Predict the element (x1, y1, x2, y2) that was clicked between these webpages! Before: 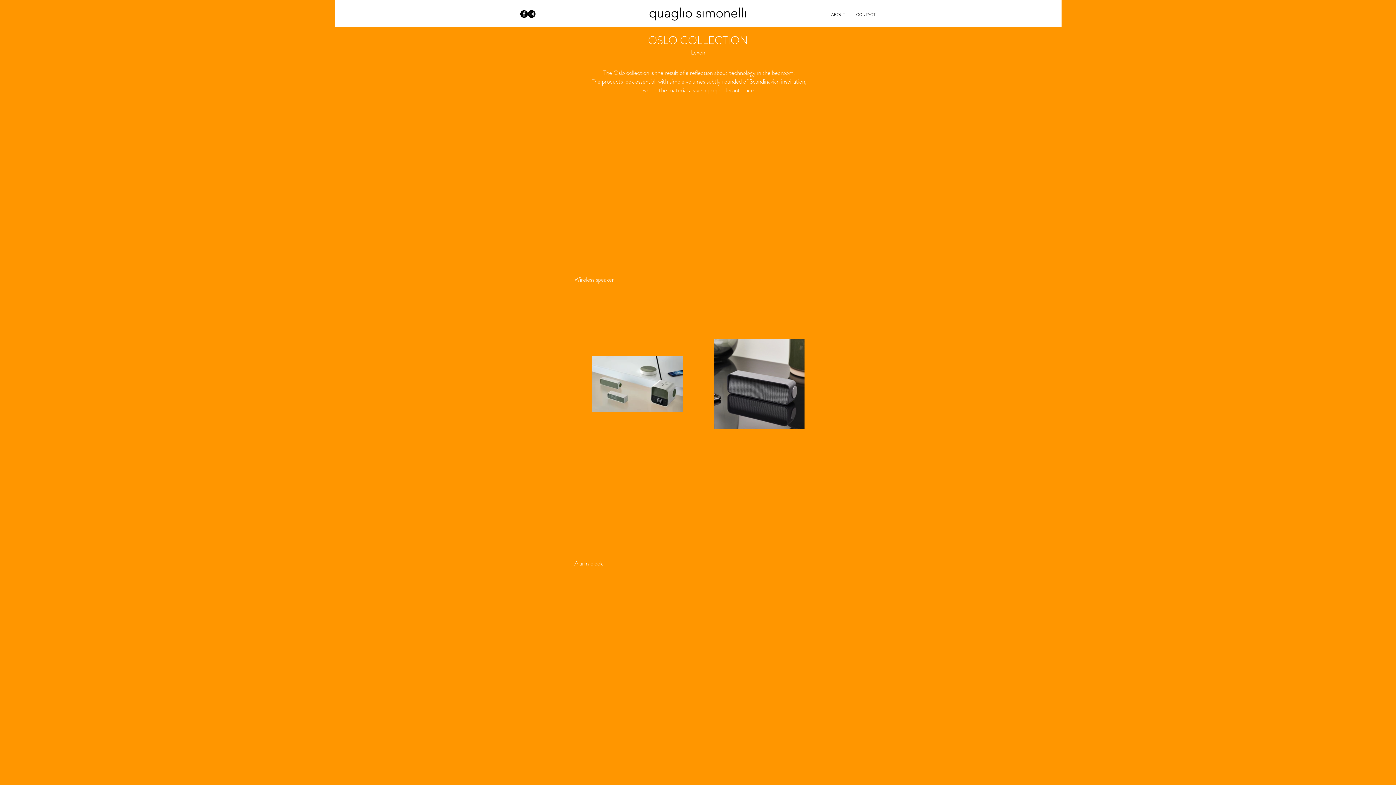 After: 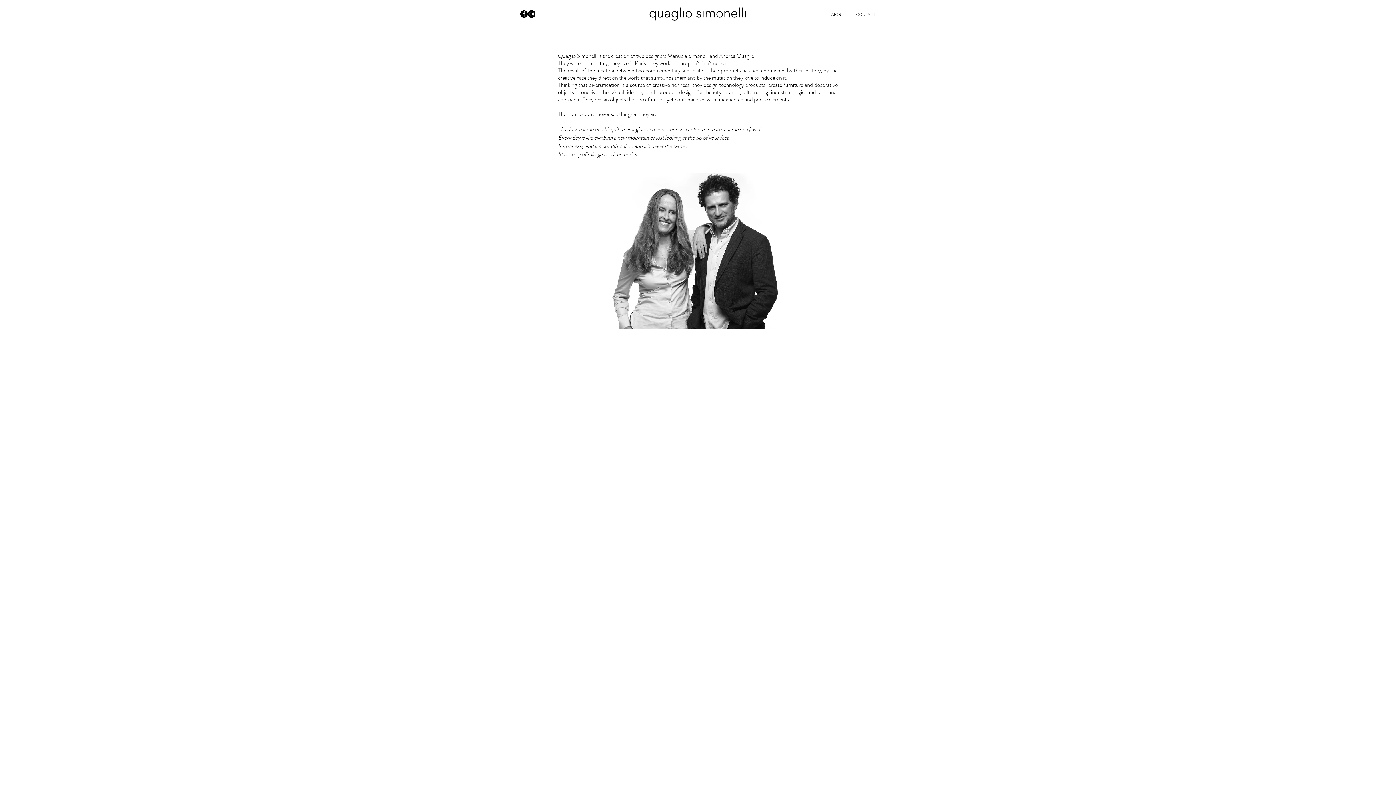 Action: bbox: (820, 10, 850, 19) label: ABOUT